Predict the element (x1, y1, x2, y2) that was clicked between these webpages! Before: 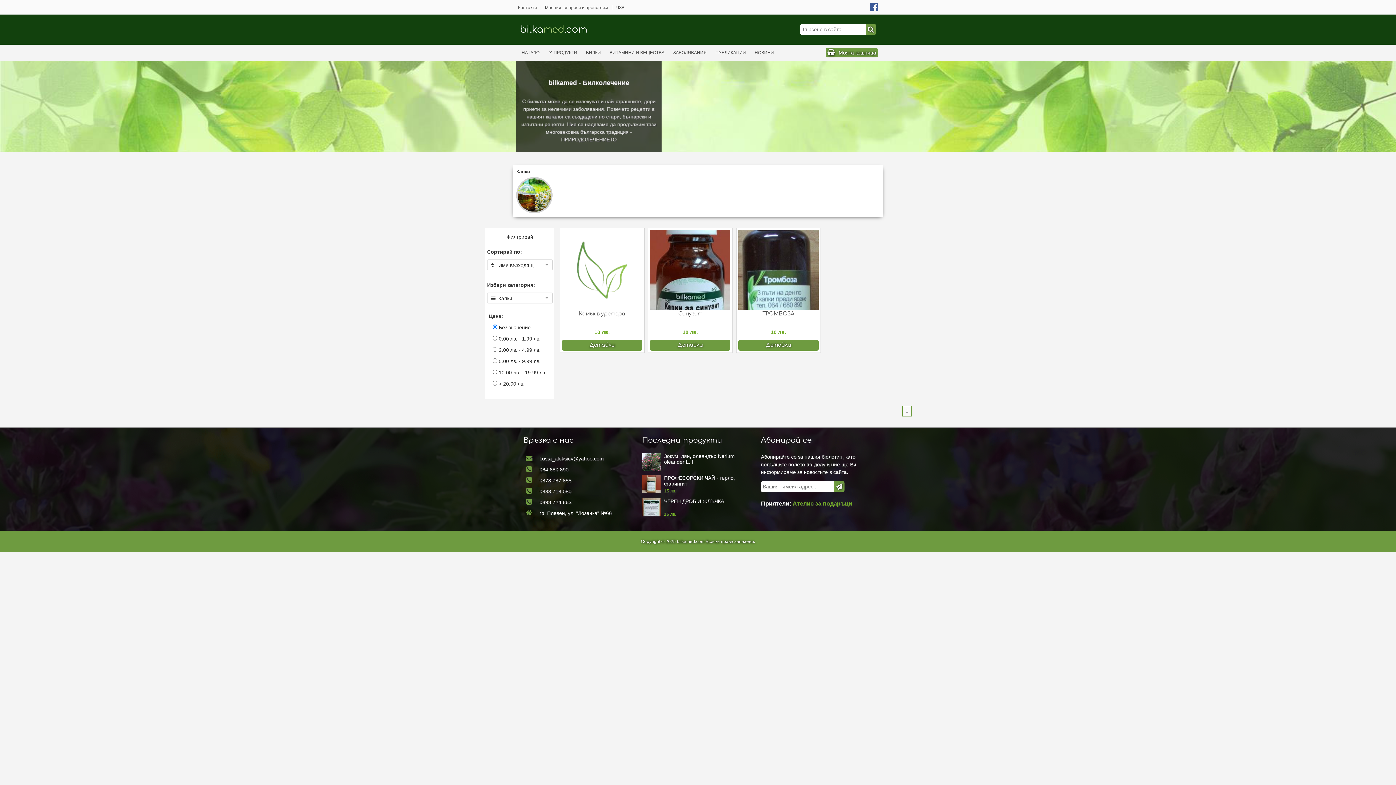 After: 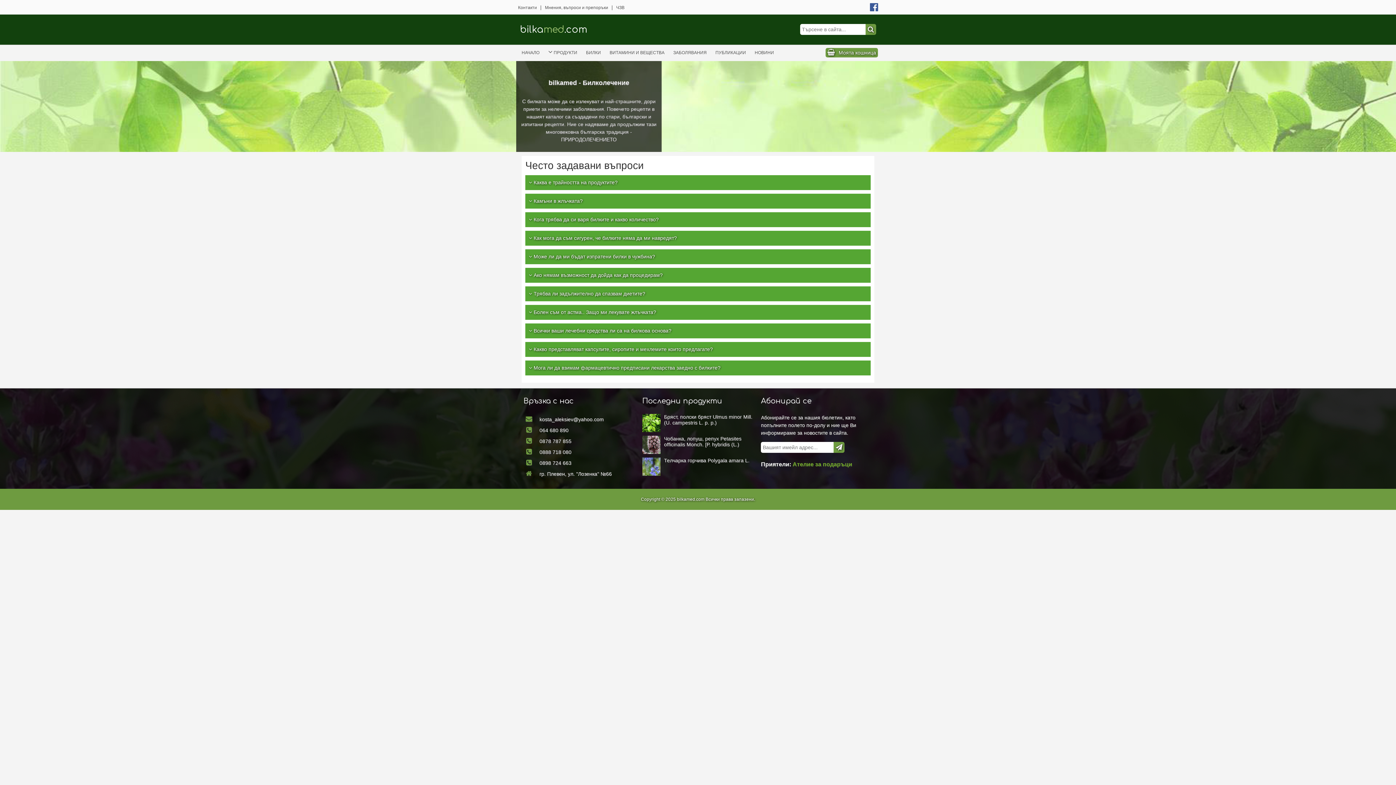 Action: bbox: (616, 5, 624, 10) label: ЧЗВ